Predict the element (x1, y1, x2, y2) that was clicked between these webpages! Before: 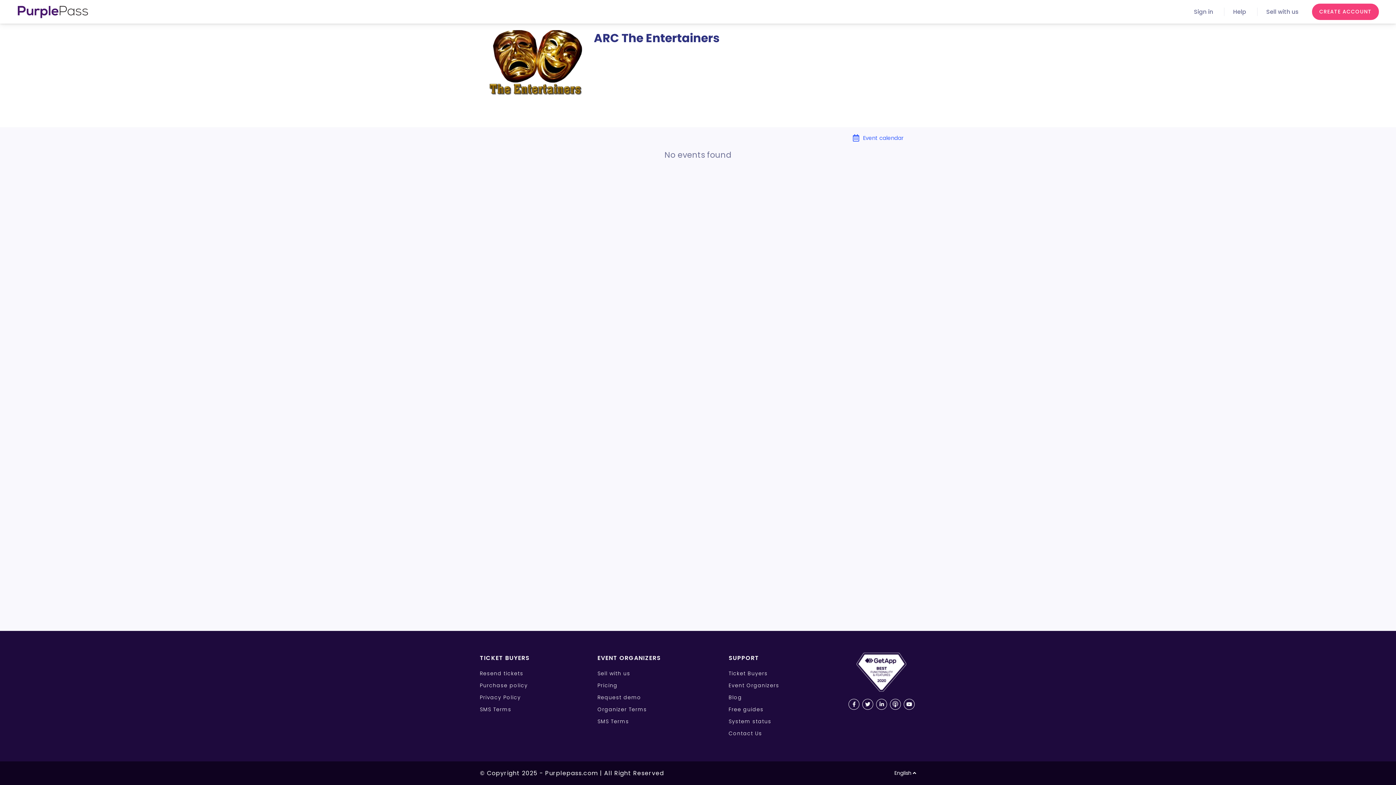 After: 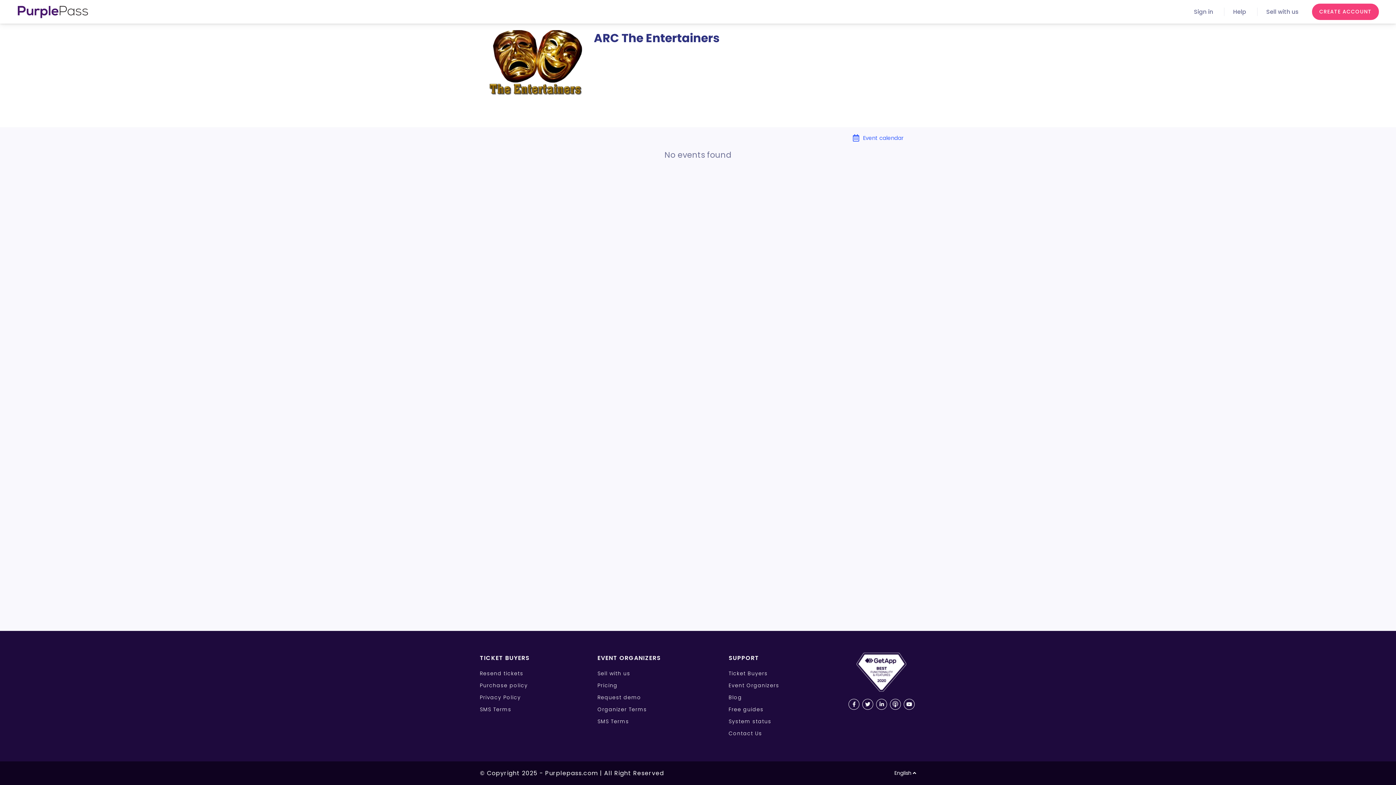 Action: bbox: (862, 699, 873, 710)